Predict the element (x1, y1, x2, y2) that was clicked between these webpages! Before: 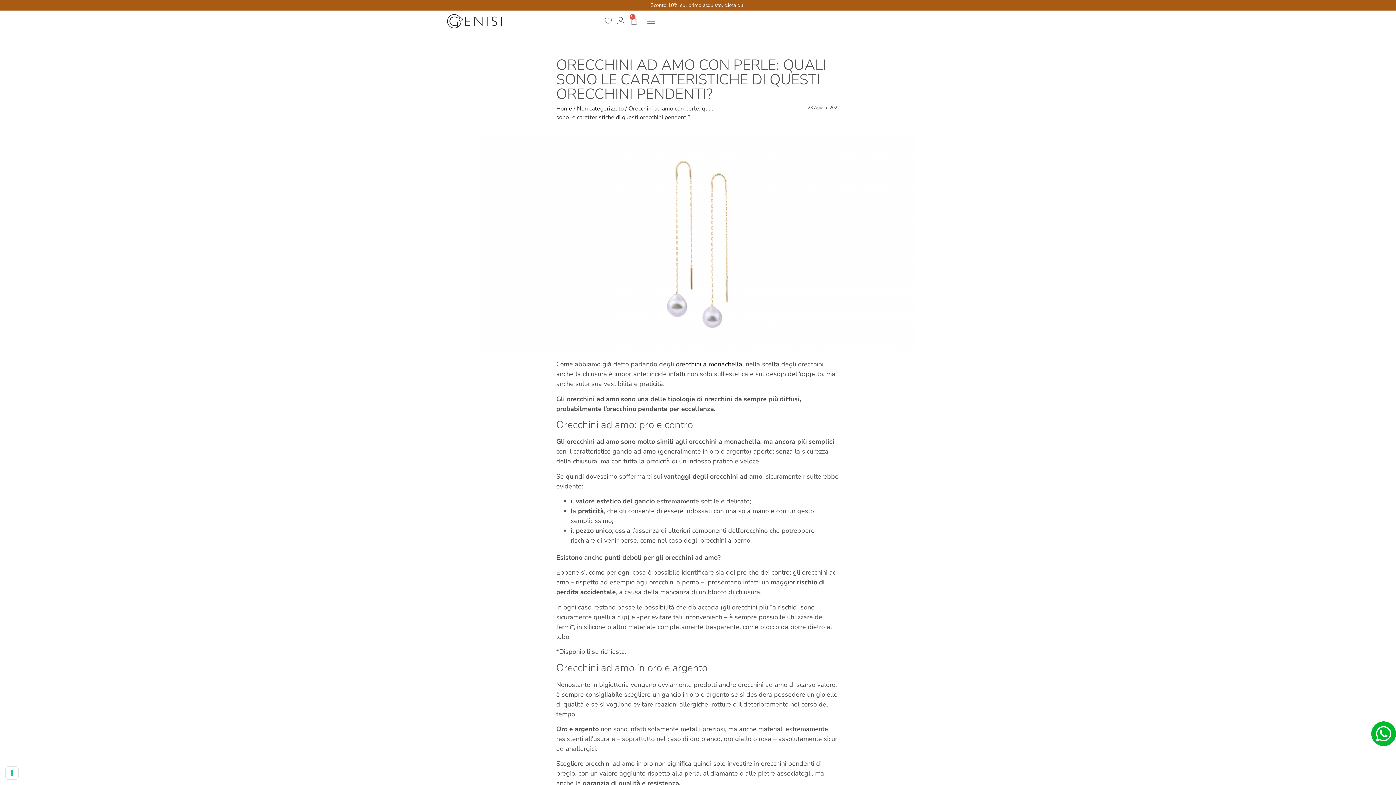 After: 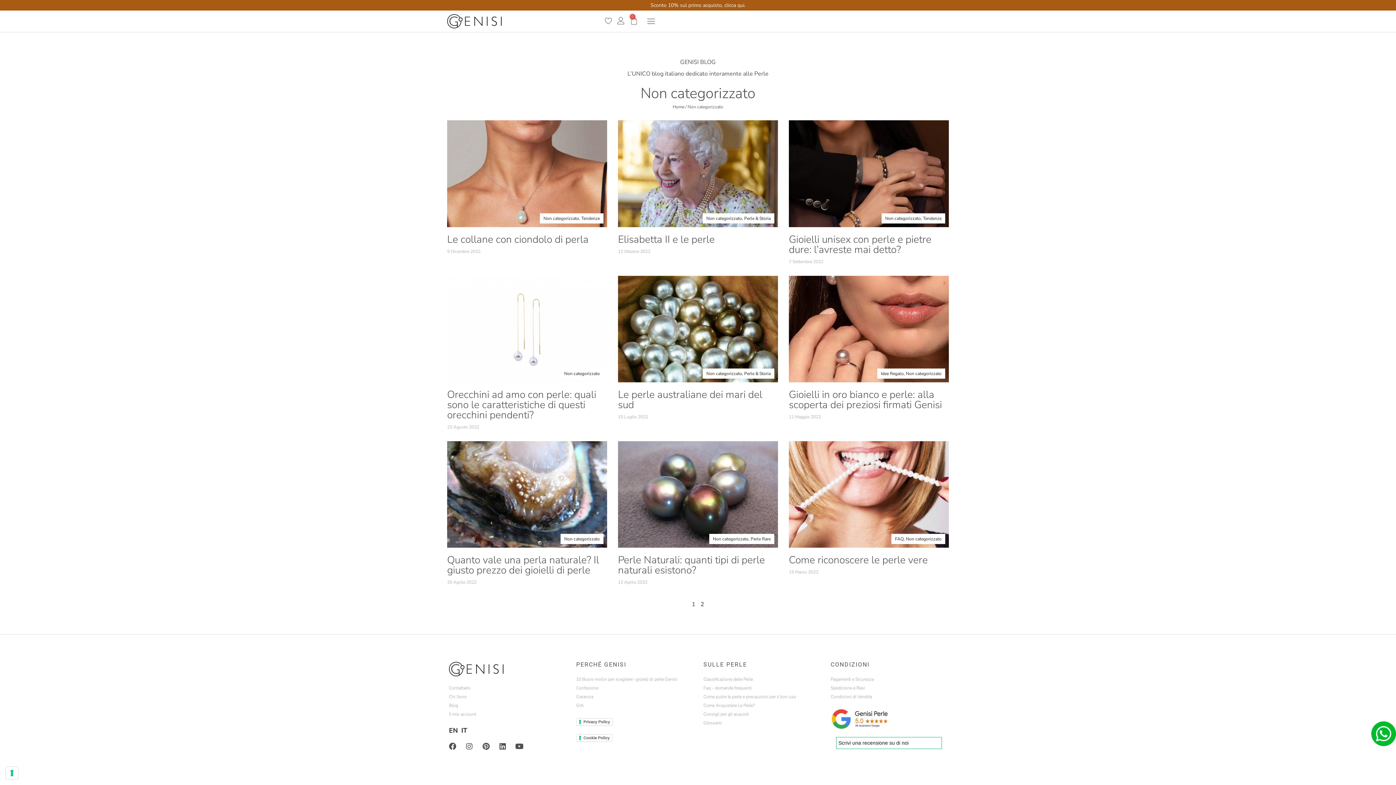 Action: bbox: (577, 104, 624, 112) label: Non categorizzato